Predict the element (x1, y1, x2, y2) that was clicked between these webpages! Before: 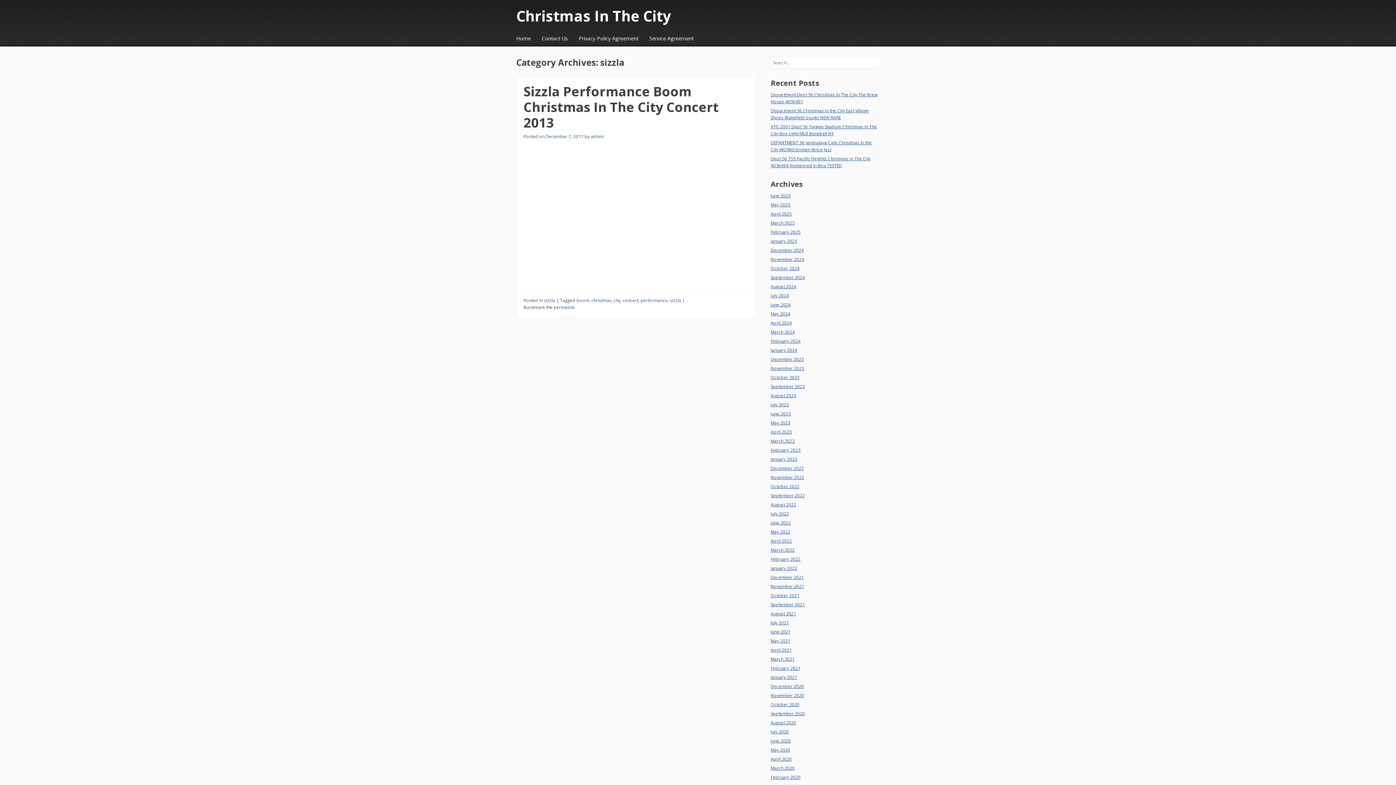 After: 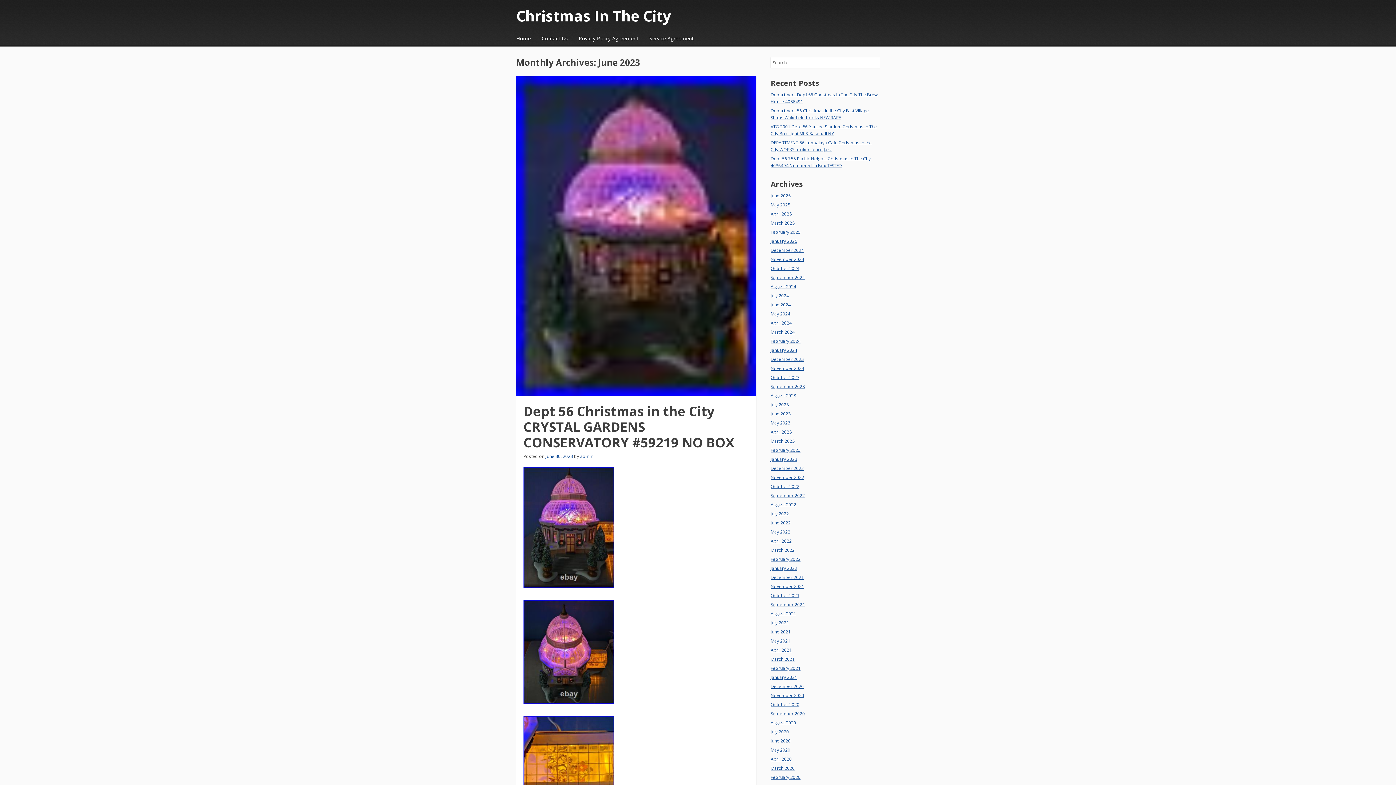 Action: bbox: (770, 410, 790, 417) label: June 2023